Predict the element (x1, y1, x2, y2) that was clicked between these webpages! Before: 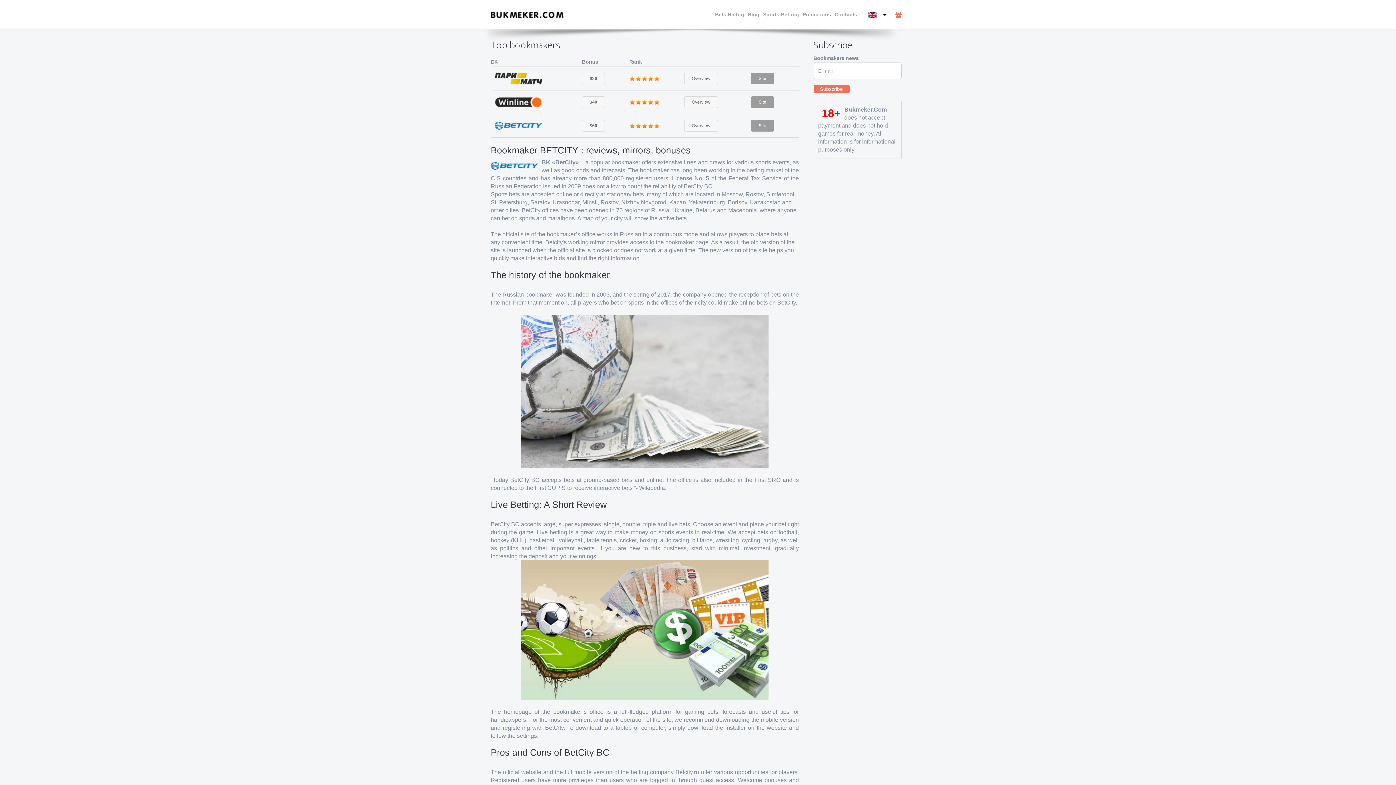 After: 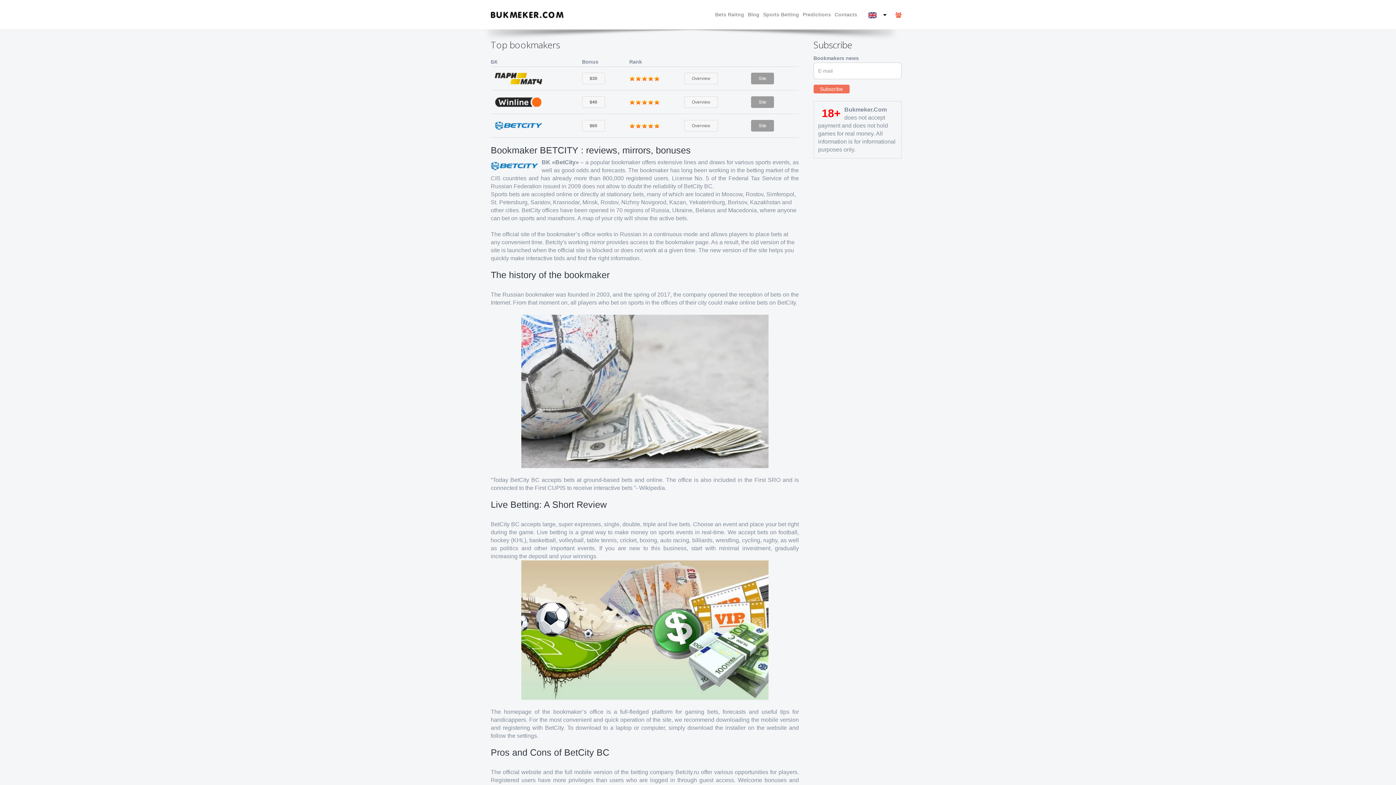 Action: bbox: (582, 120, 605, 131) label: $60